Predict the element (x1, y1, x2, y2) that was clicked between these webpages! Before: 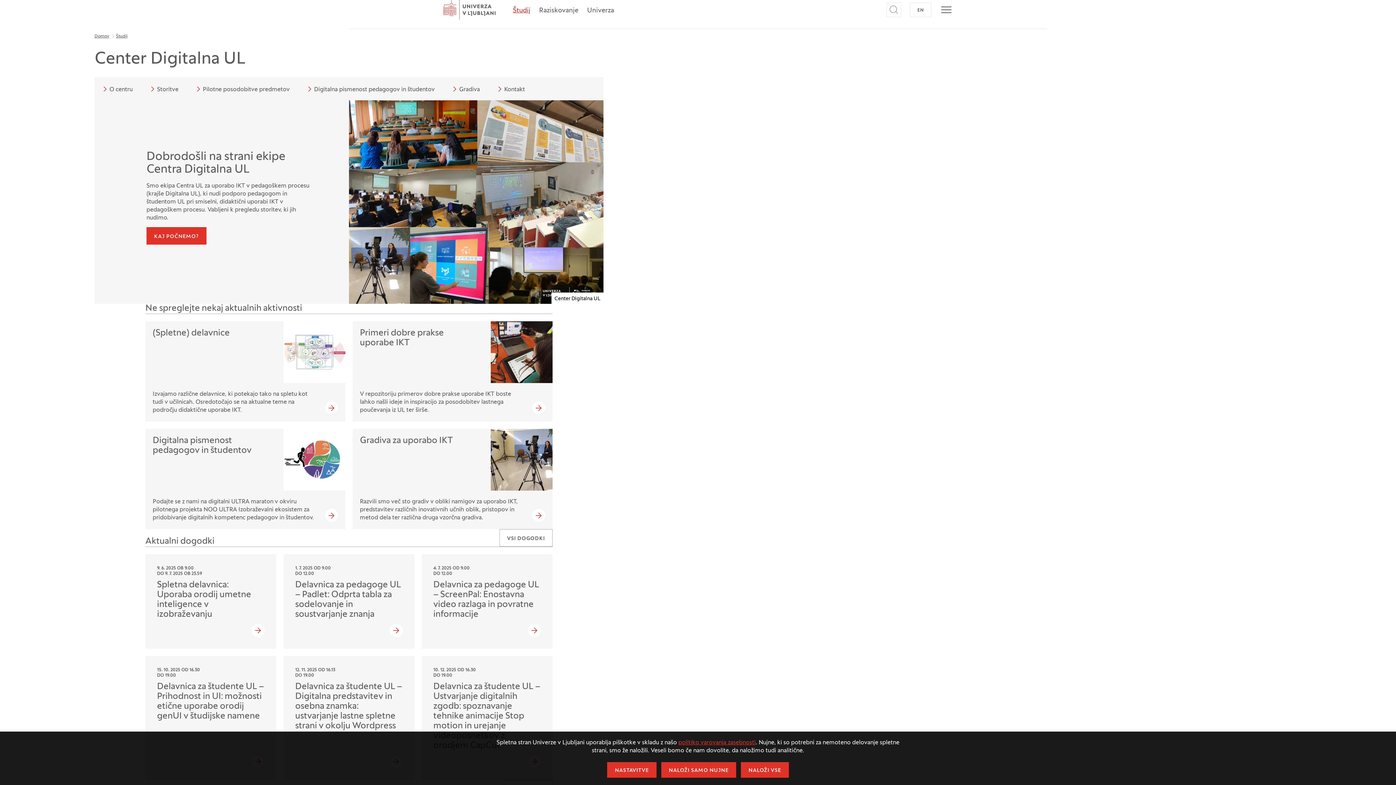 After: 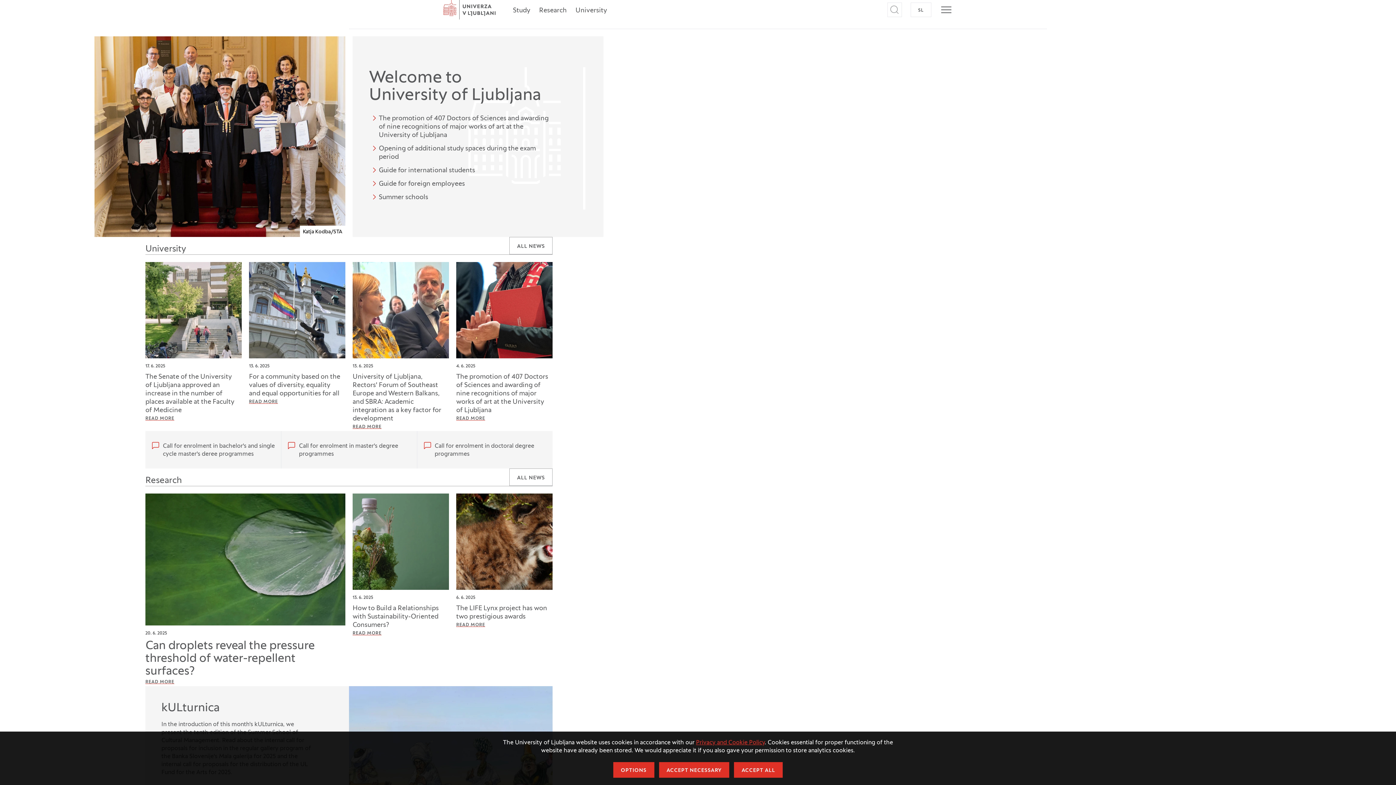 Action: label: EN bbox: (910, 2, 931, 17)